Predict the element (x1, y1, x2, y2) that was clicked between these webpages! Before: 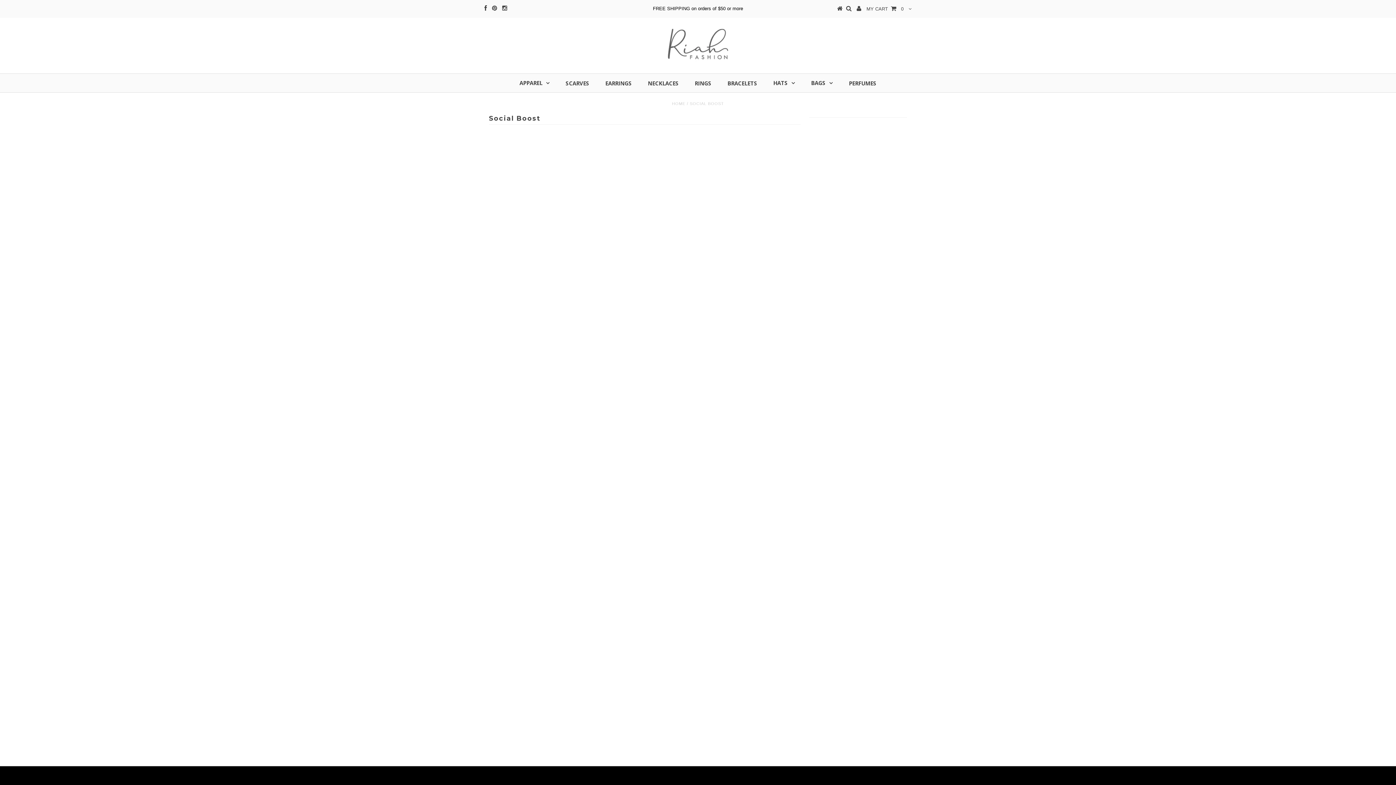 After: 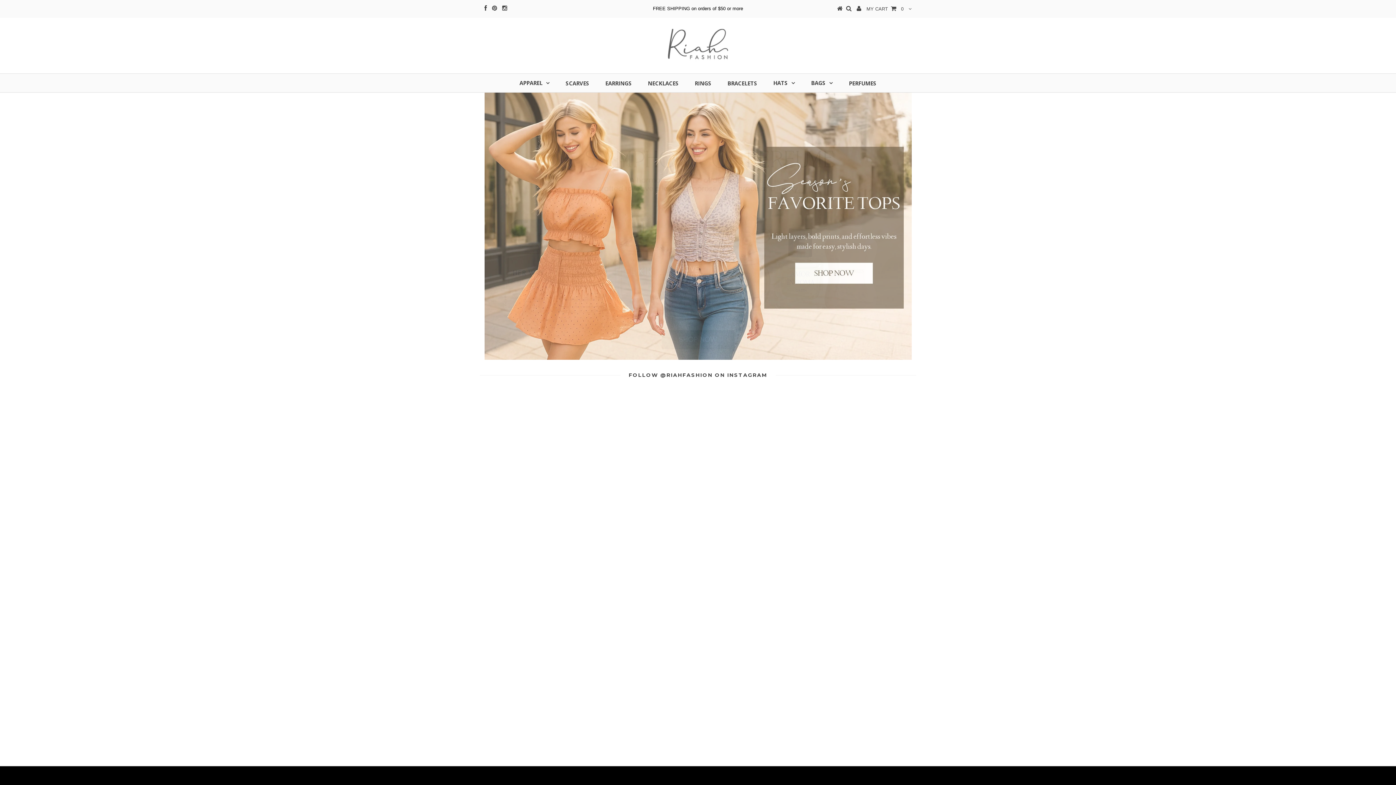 Action: bbox: (672, 101, 685, 105) label: HOME